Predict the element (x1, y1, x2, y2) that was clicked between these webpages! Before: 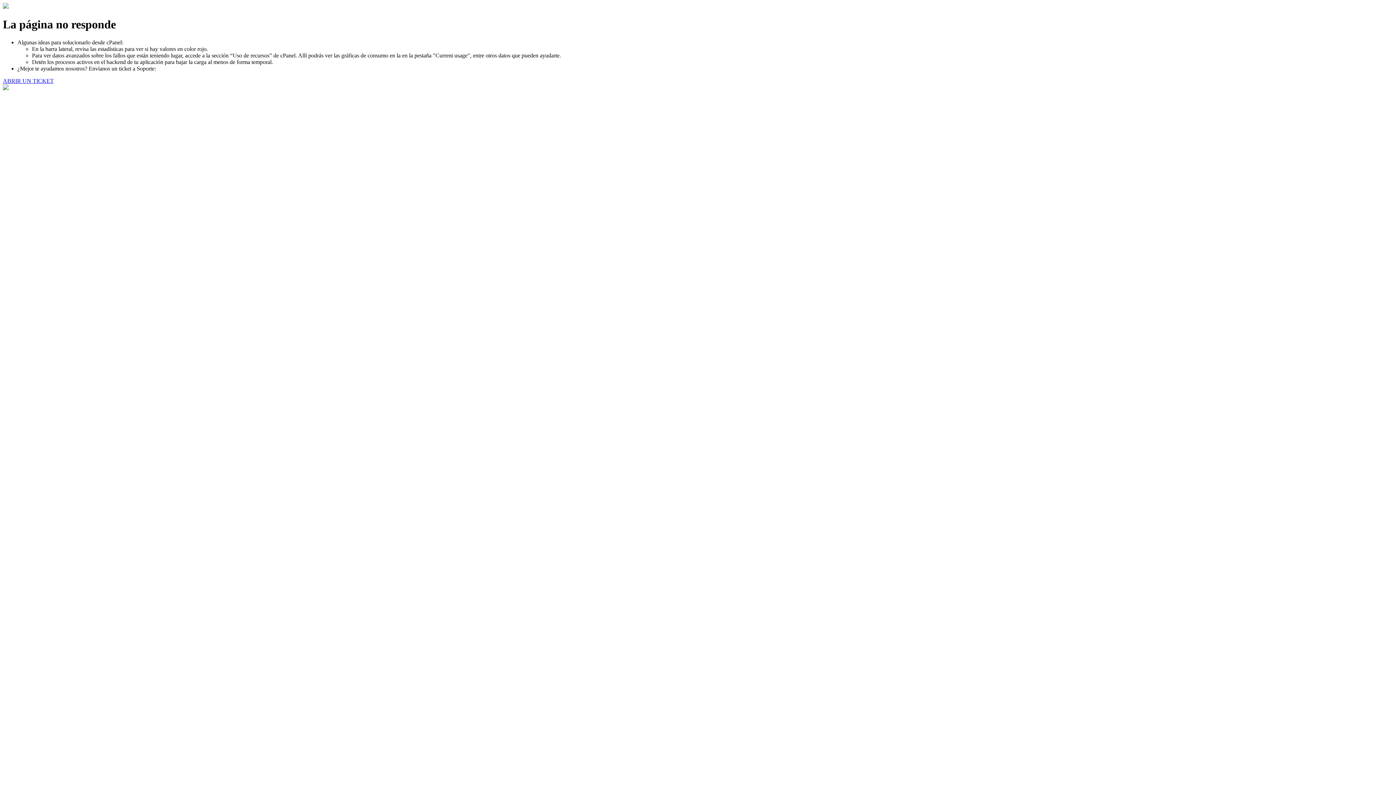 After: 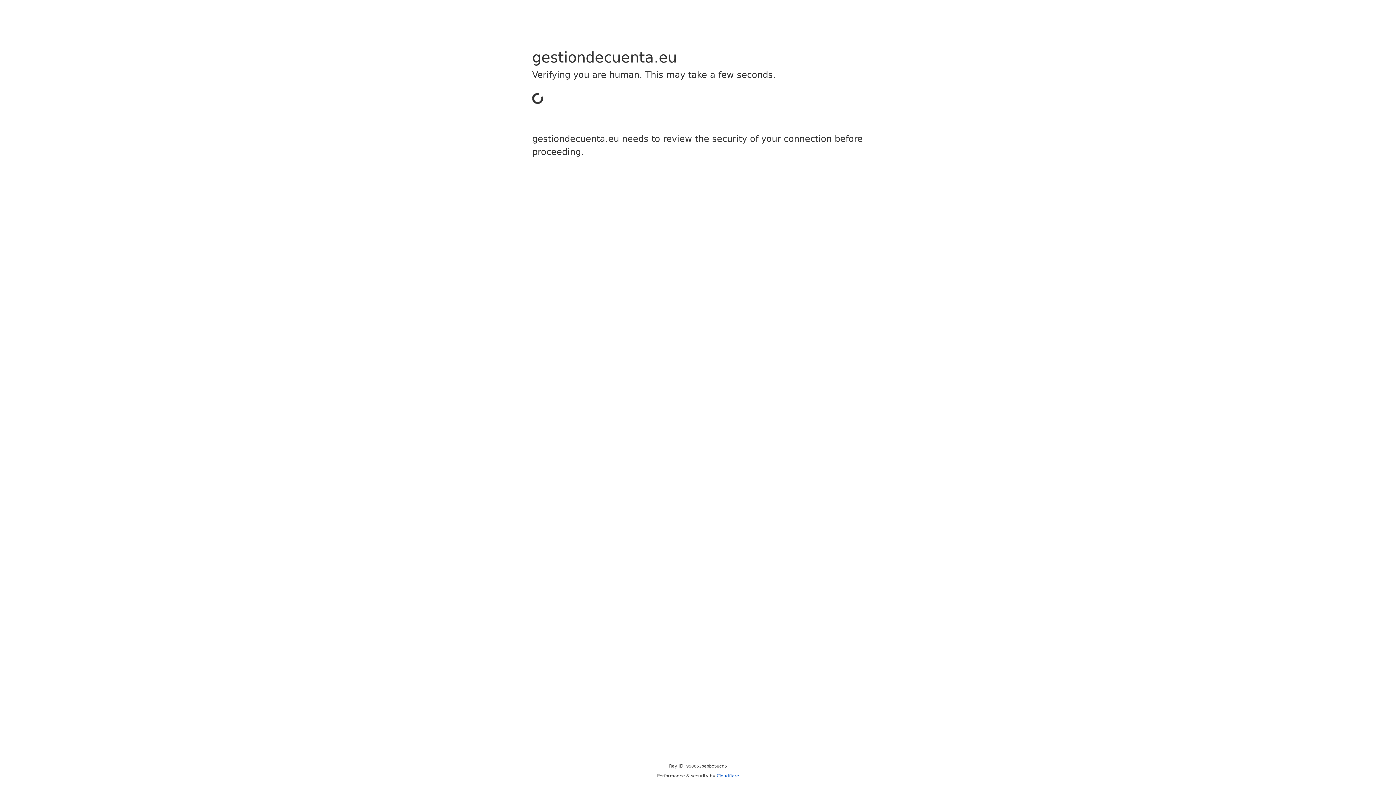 Action: label: ABRIR UN TICKET bbox: (2, 77, 53, 83)